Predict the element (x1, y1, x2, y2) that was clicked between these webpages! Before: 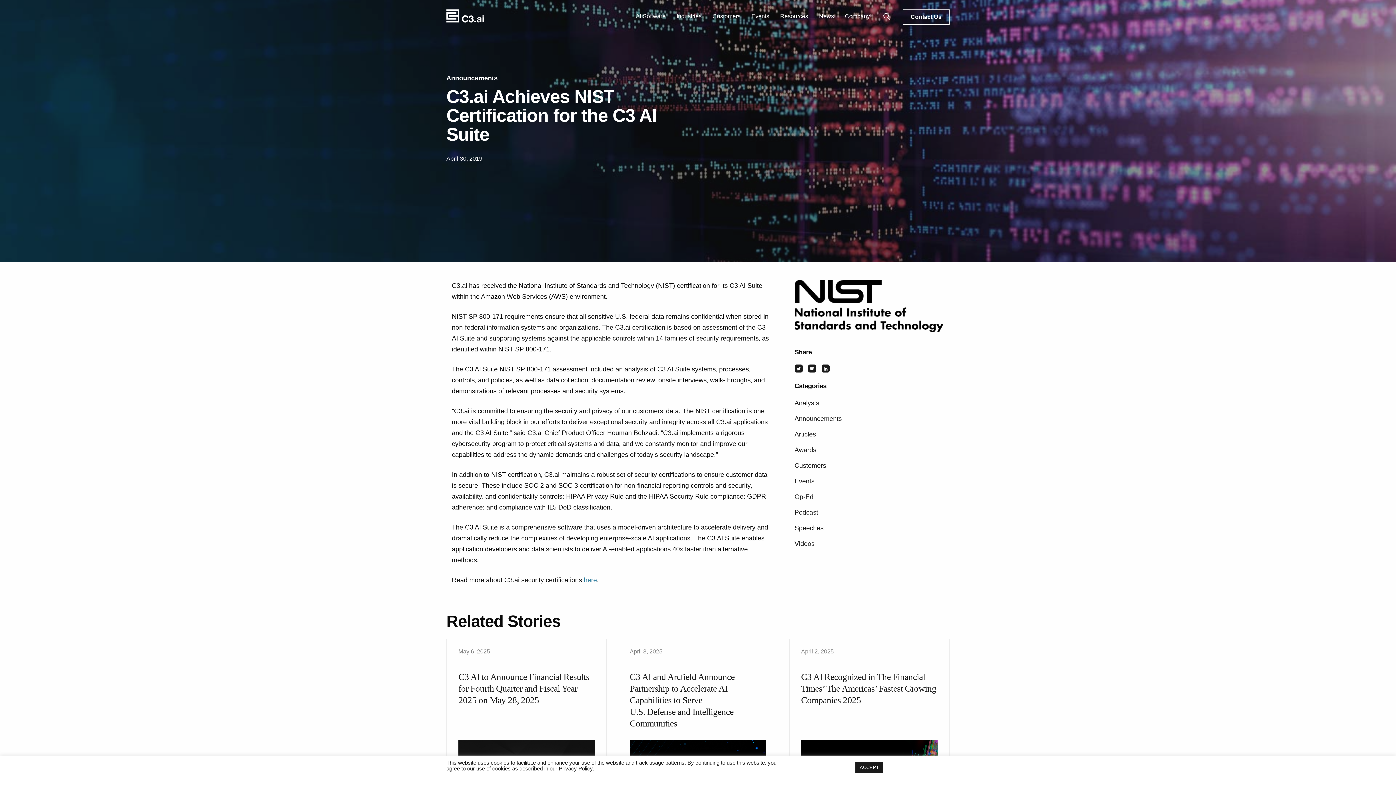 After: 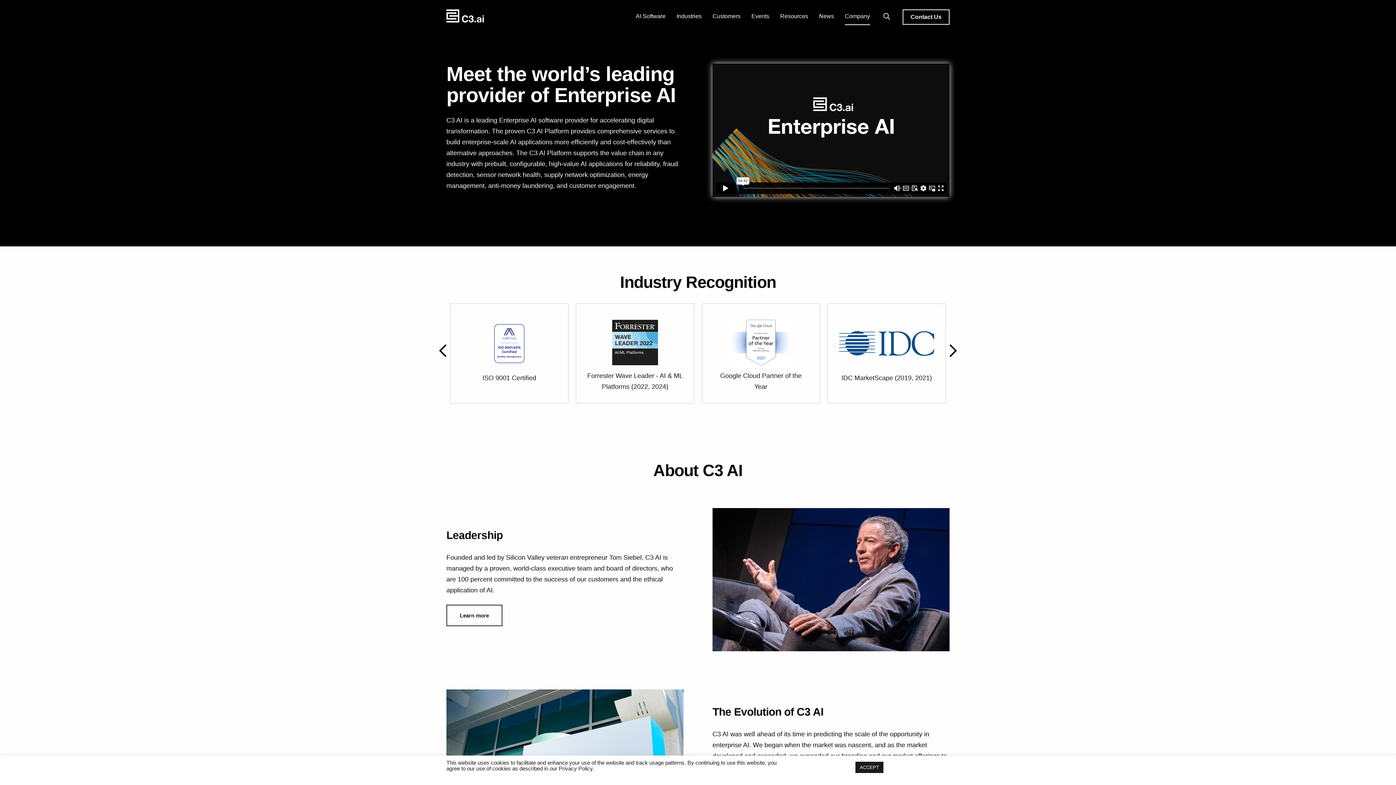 Action: label: Company bbox: (845, 9, 870, 25)